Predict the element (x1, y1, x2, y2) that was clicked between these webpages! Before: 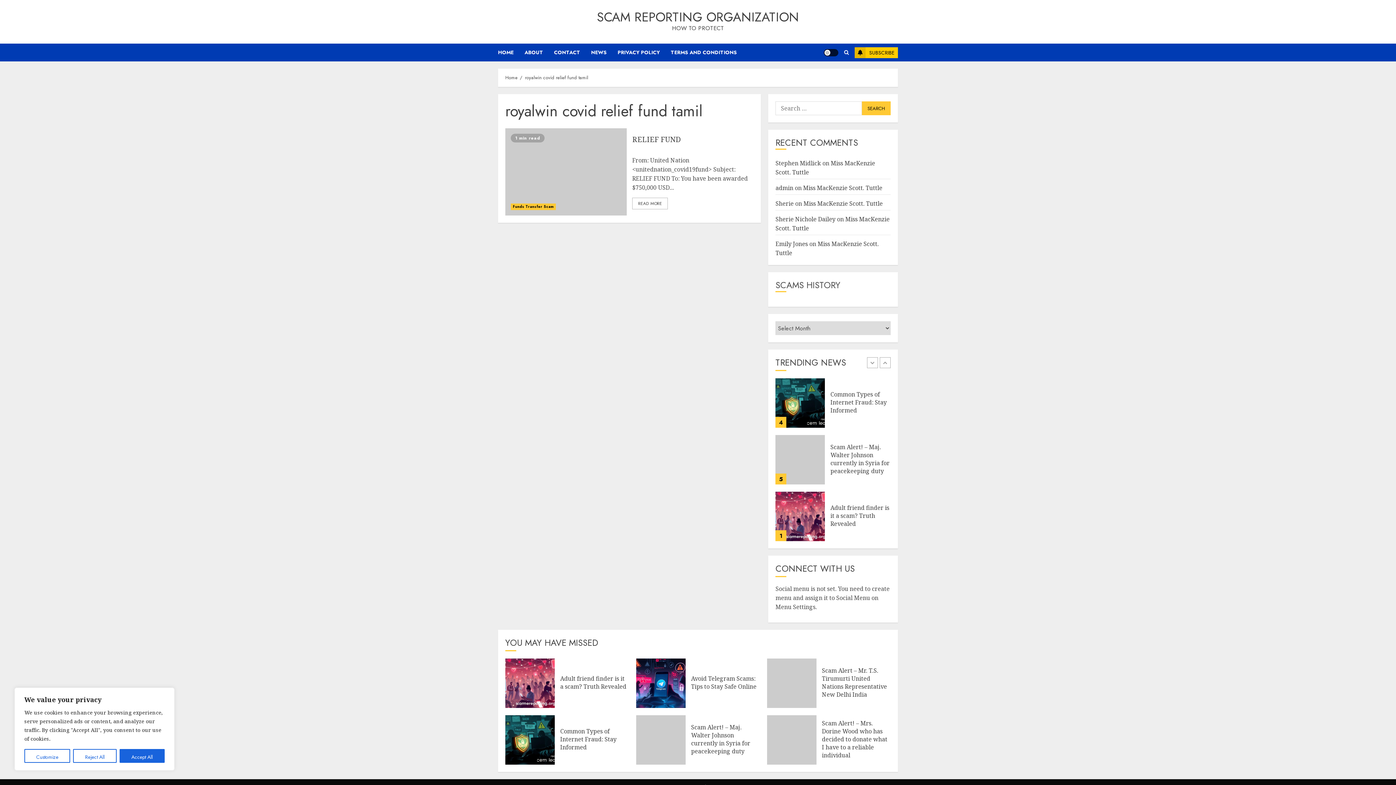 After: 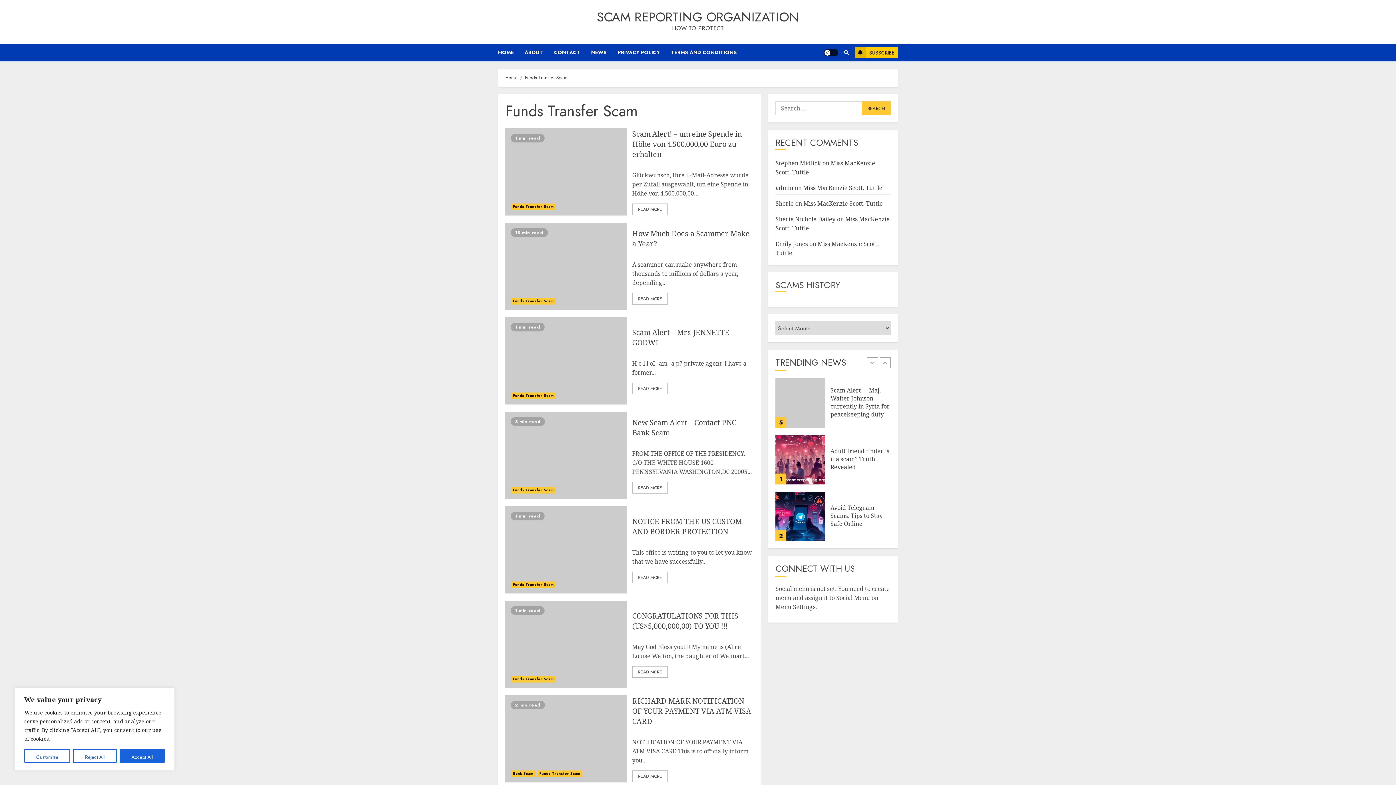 Action: label: Funds Transfer Scam bbox: (510, 203, 555, 210)